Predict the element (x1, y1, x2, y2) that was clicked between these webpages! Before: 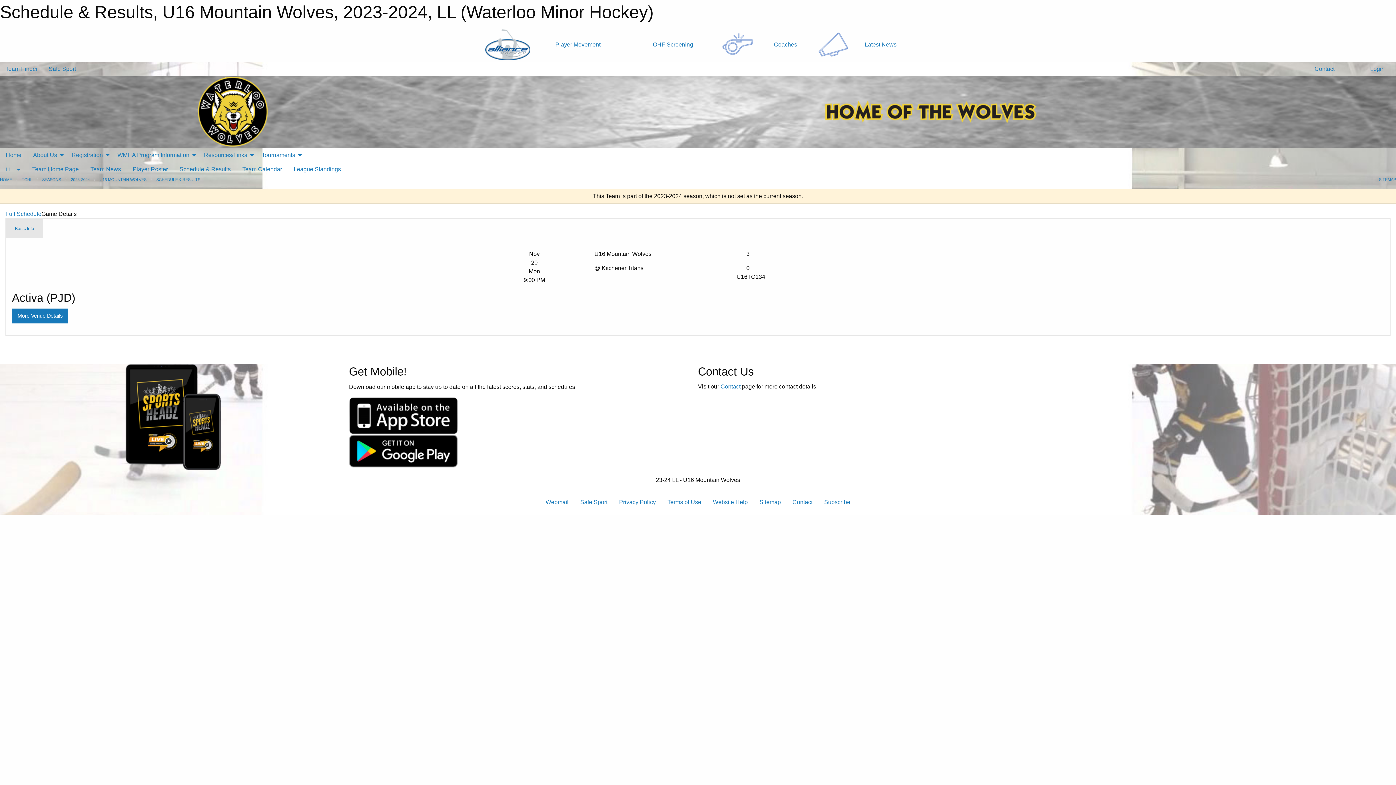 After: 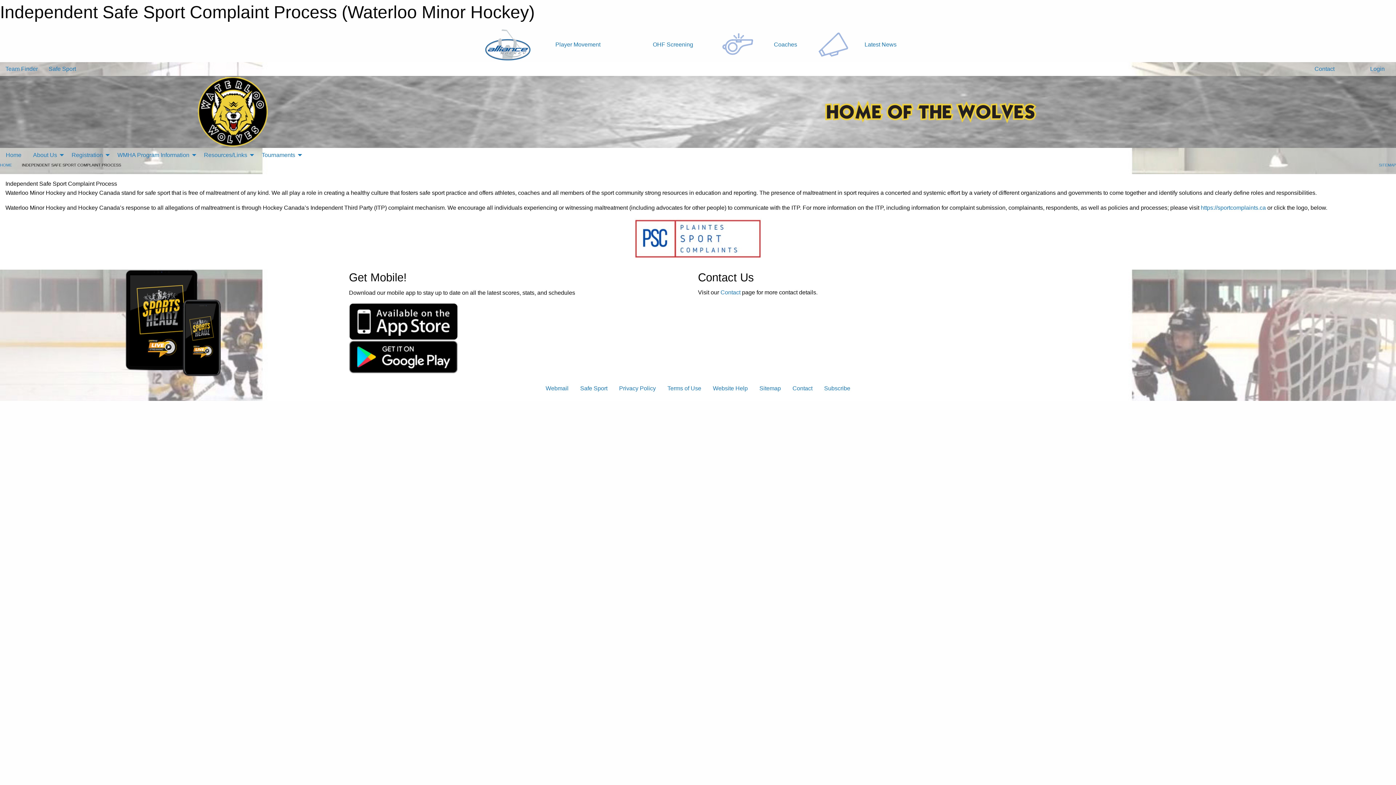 Action: label: Safe Sport bbox: (574, 495, 613, 509)